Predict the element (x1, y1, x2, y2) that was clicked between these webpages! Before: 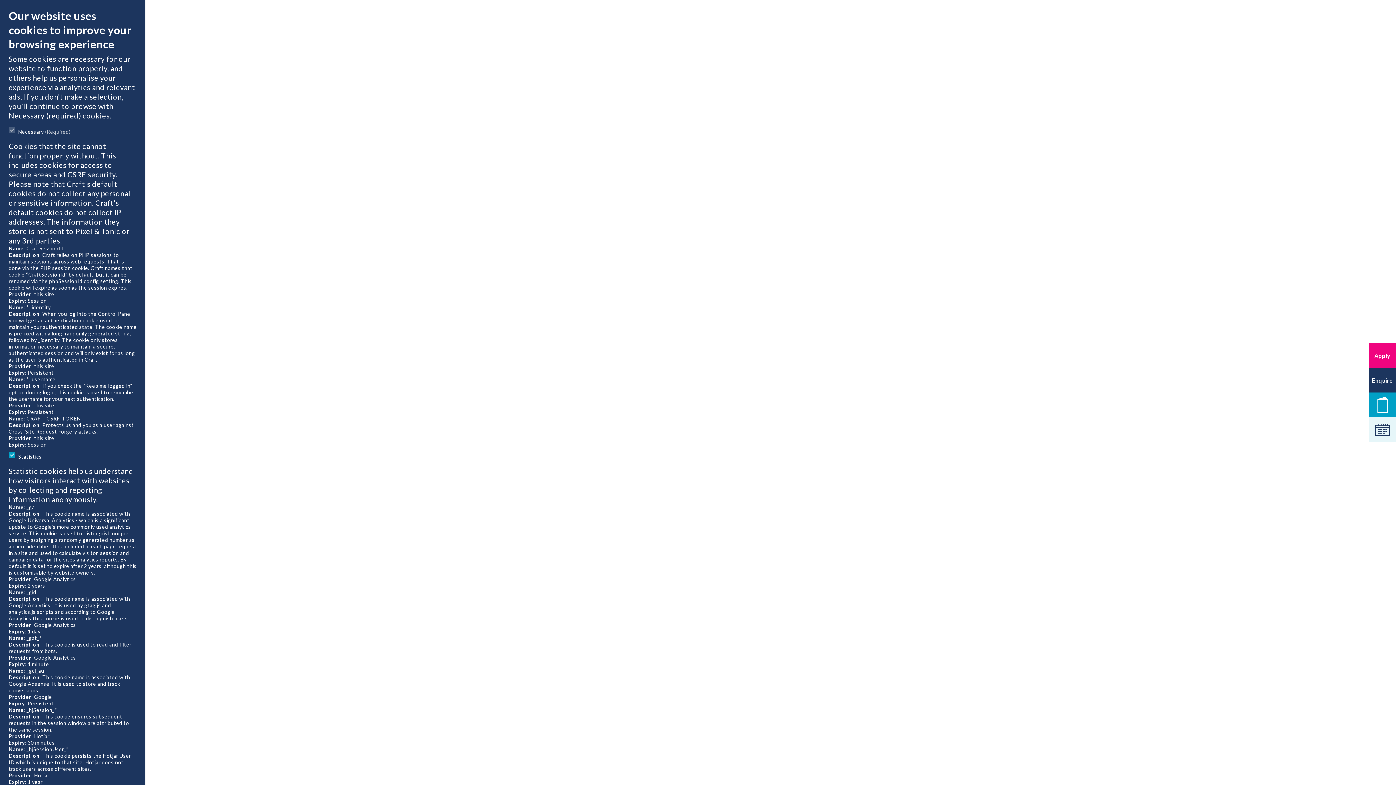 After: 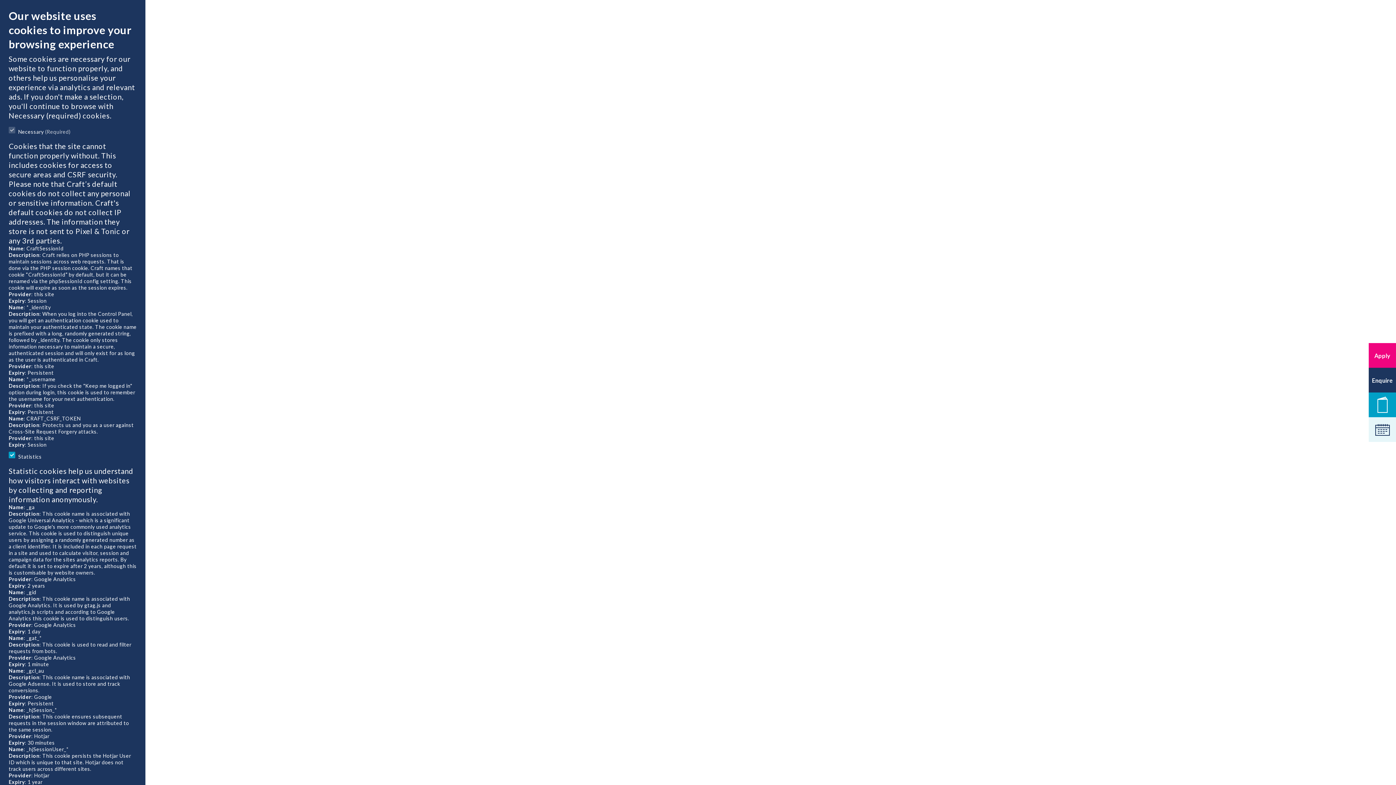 Action: label: News bbox: (1369, 392, 1396, 417)